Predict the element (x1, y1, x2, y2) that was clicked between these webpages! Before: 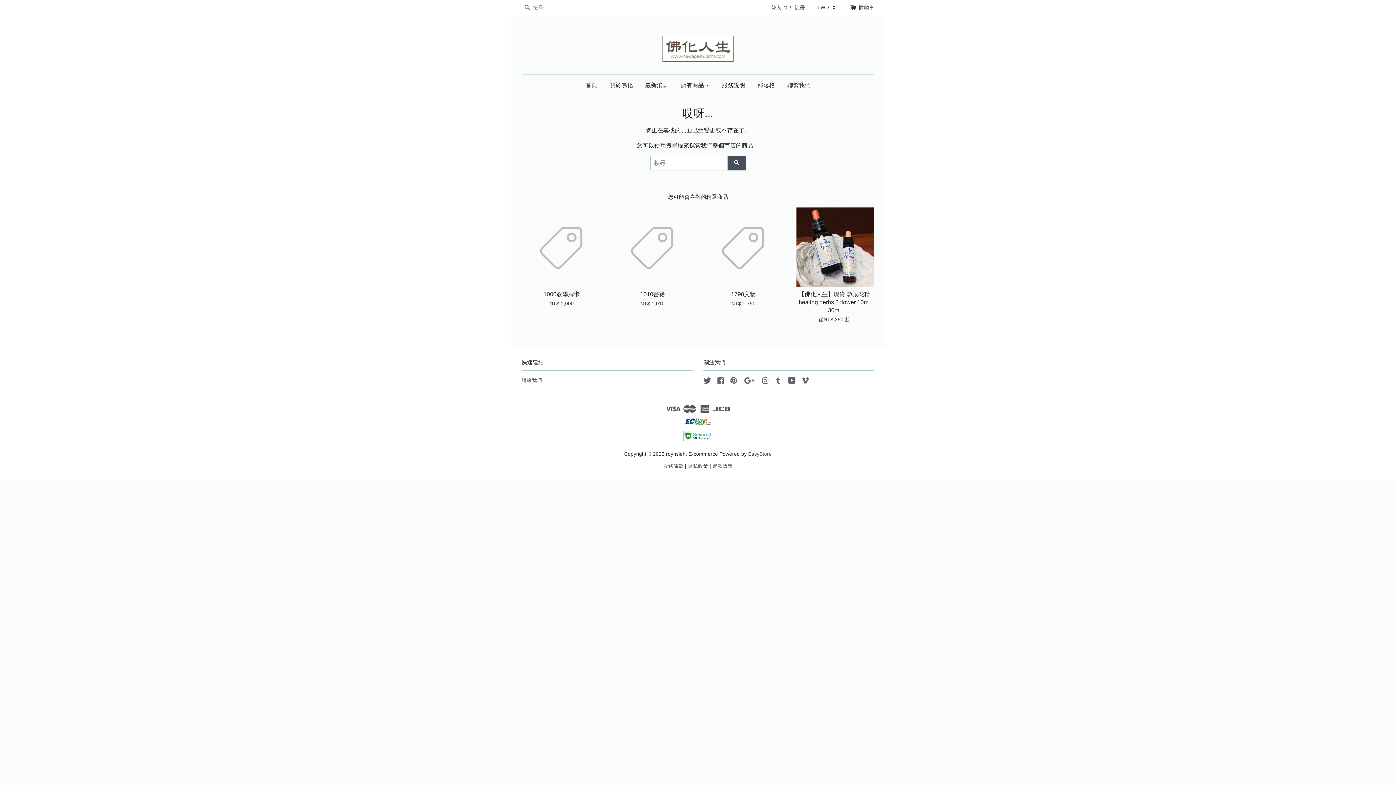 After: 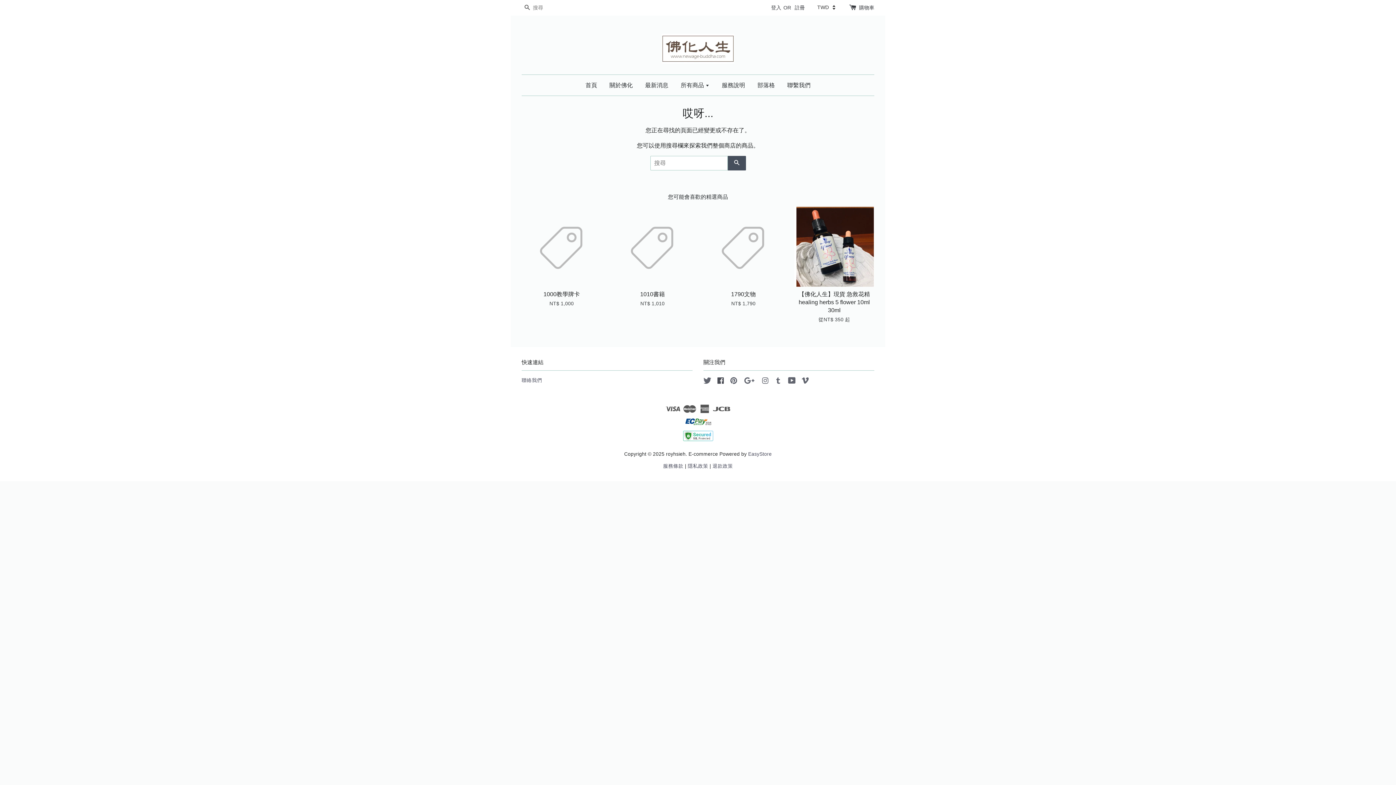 Action: label: Facebook bbox: (716, 379, 724, 385)